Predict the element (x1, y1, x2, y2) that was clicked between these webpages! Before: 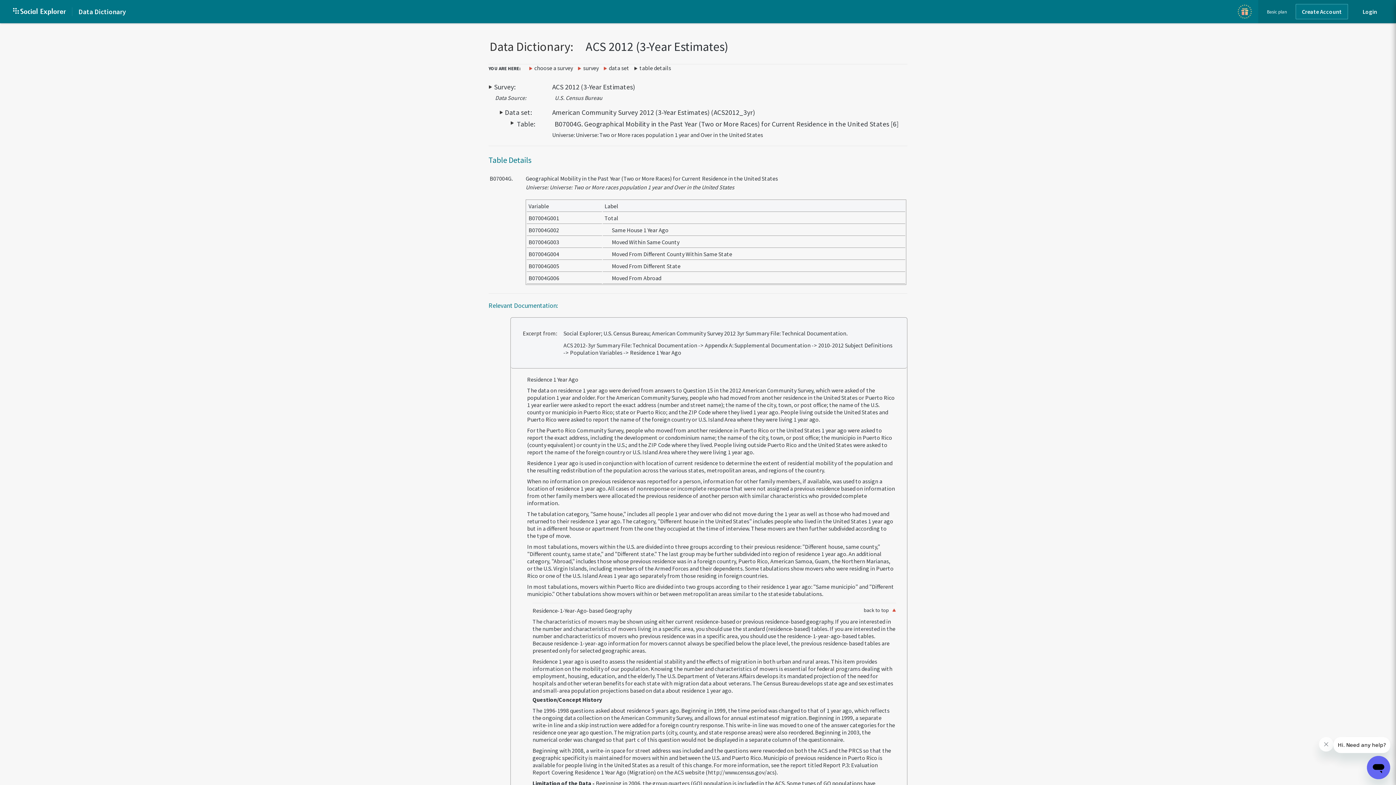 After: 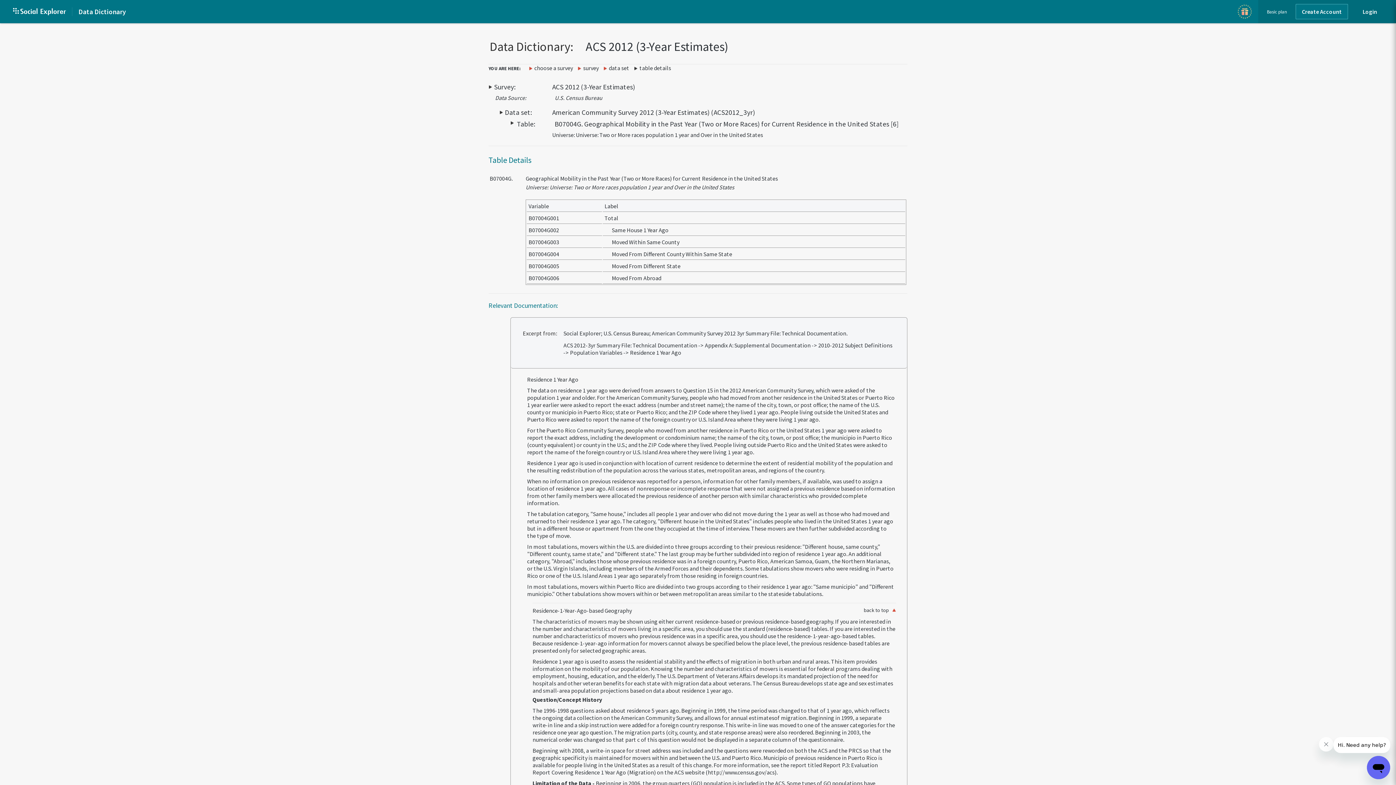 Action: label: http://www.census.gov/acs bbox: (708, 768, 774, 776)